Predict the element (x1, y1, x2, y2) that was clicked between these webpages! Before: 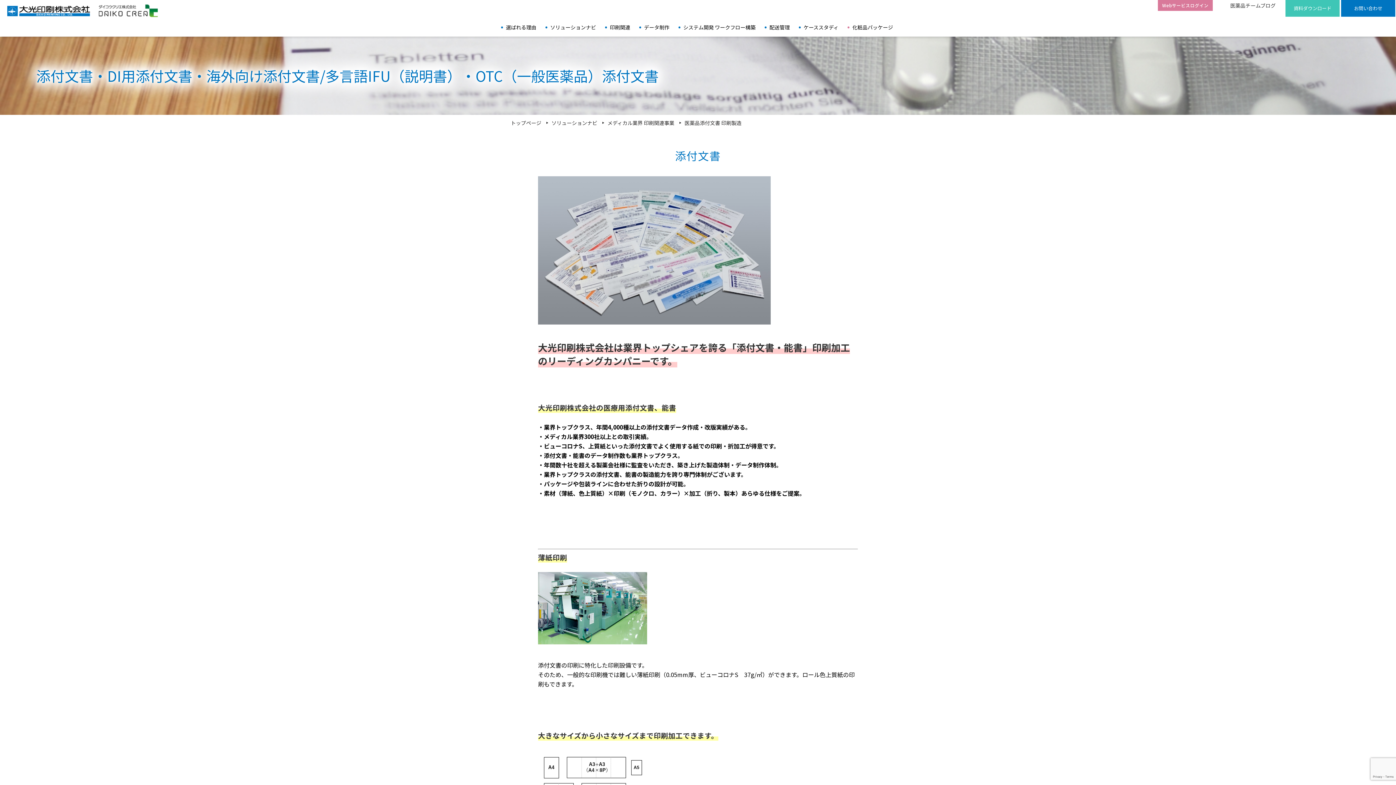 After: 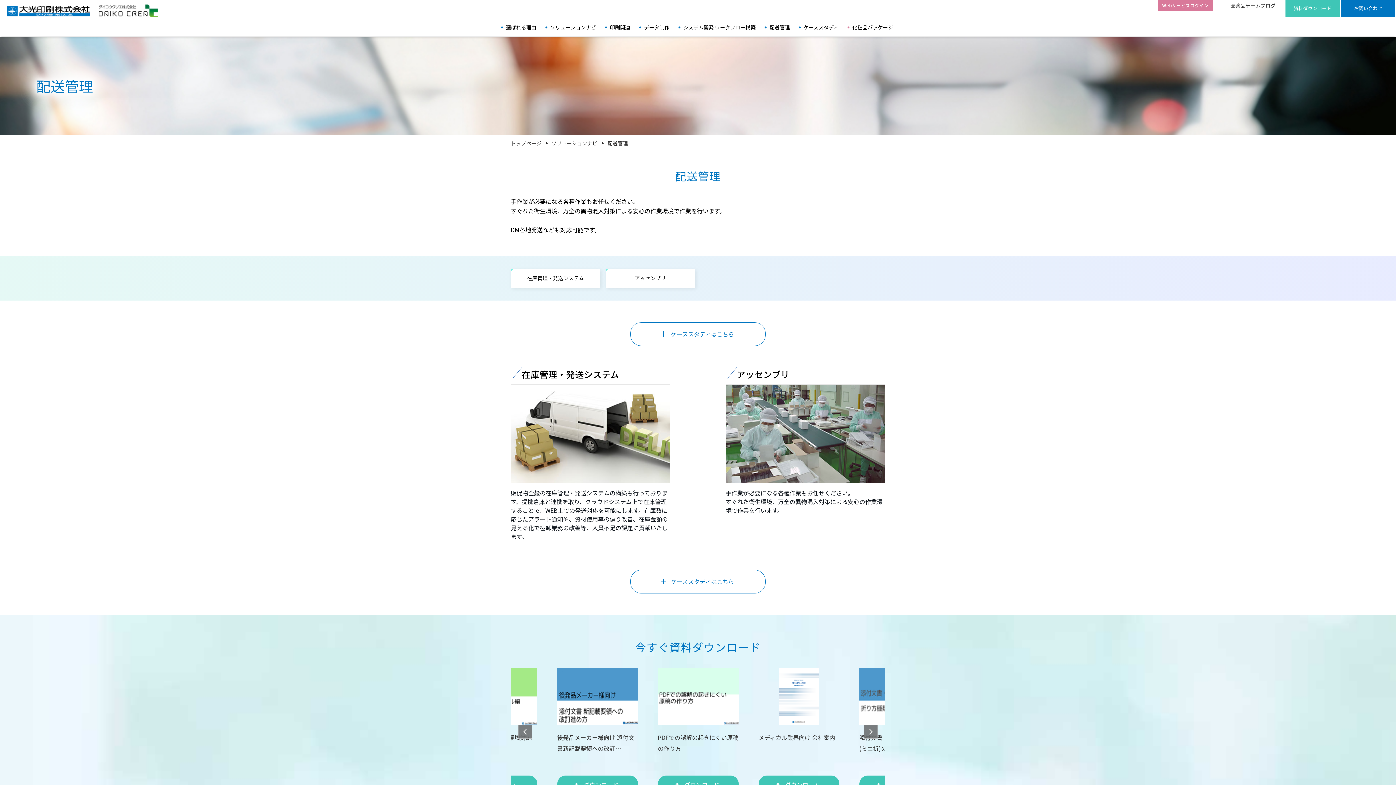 Action: label: 配送管理 bbox: (769, 23, 790, 30)